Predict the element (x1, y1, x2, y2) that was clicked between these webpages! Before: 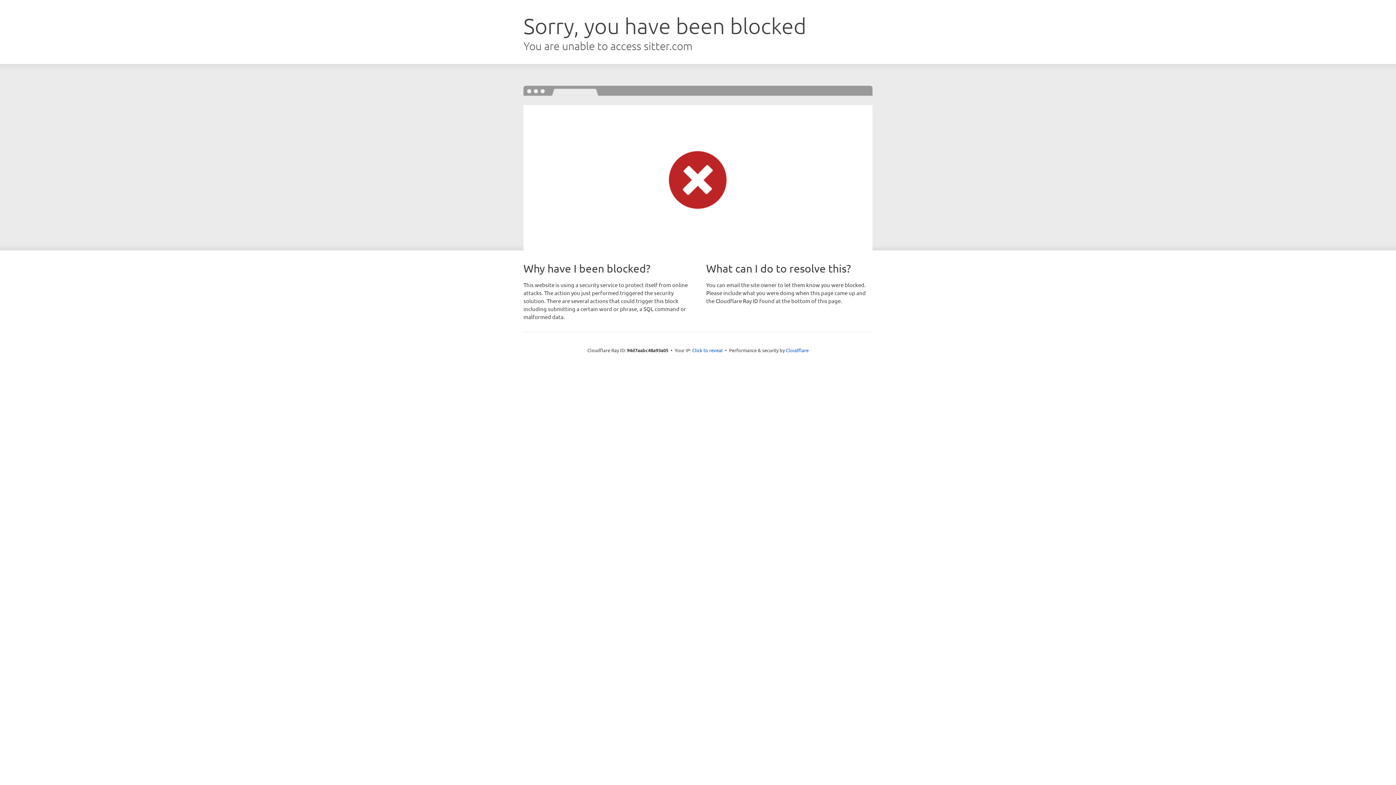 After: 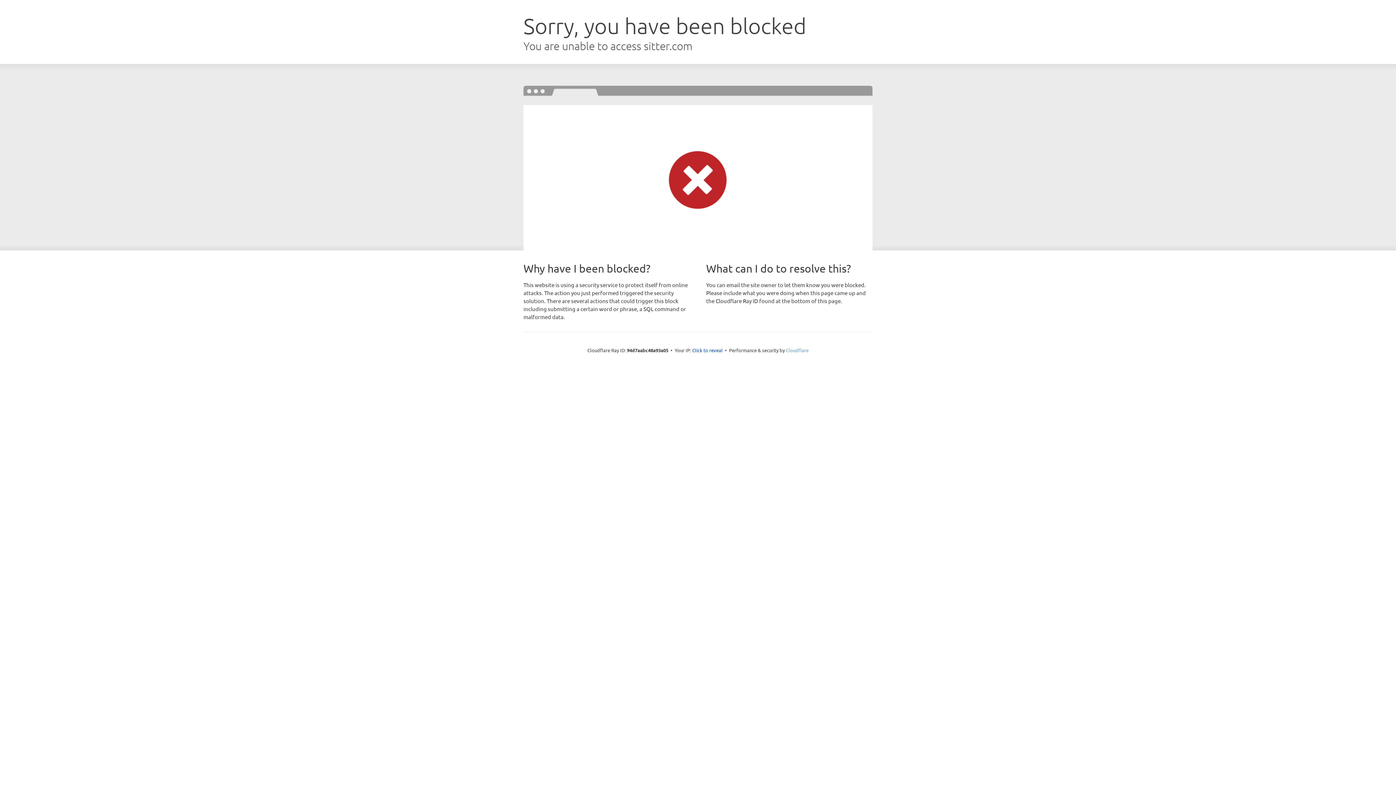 Action: bbox: (786, 347, 808, 353) label: Cloudflare